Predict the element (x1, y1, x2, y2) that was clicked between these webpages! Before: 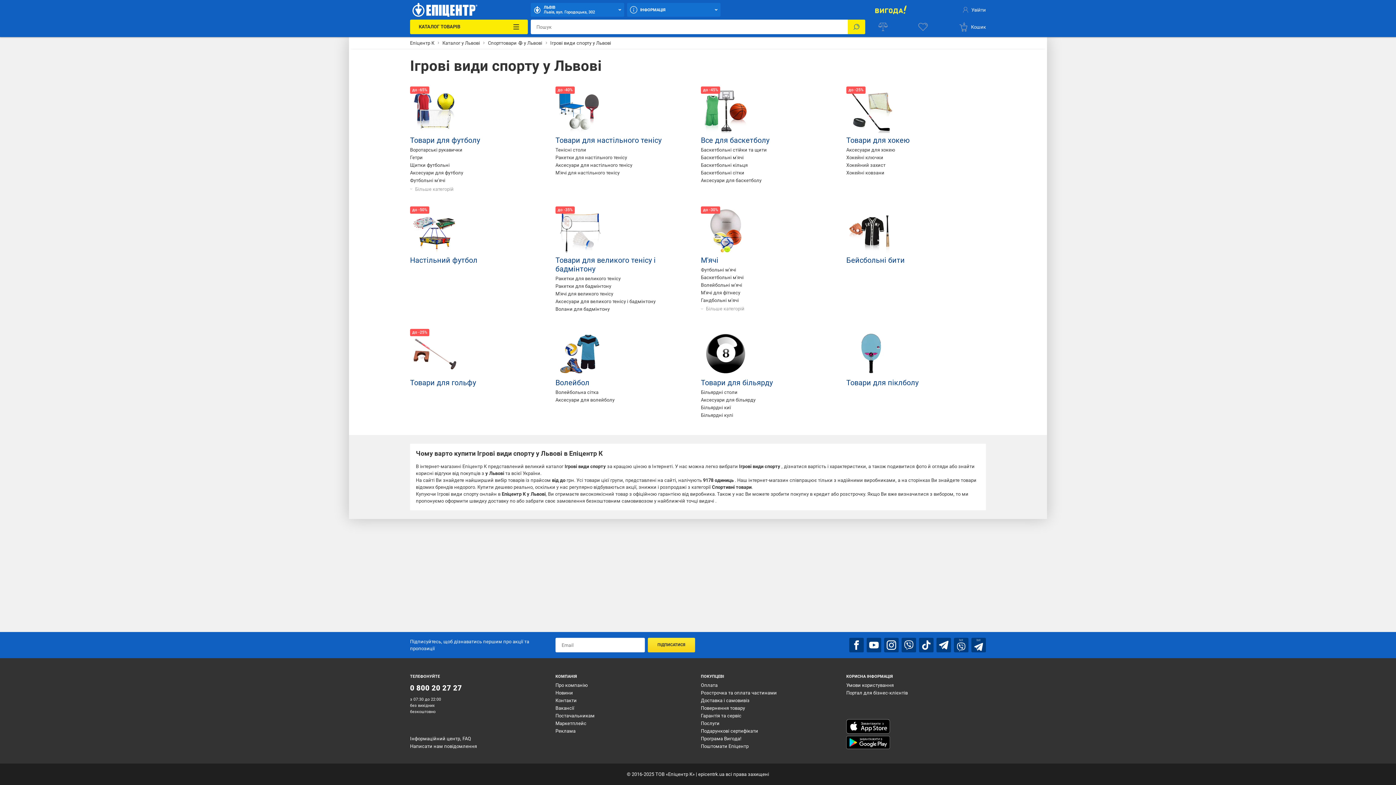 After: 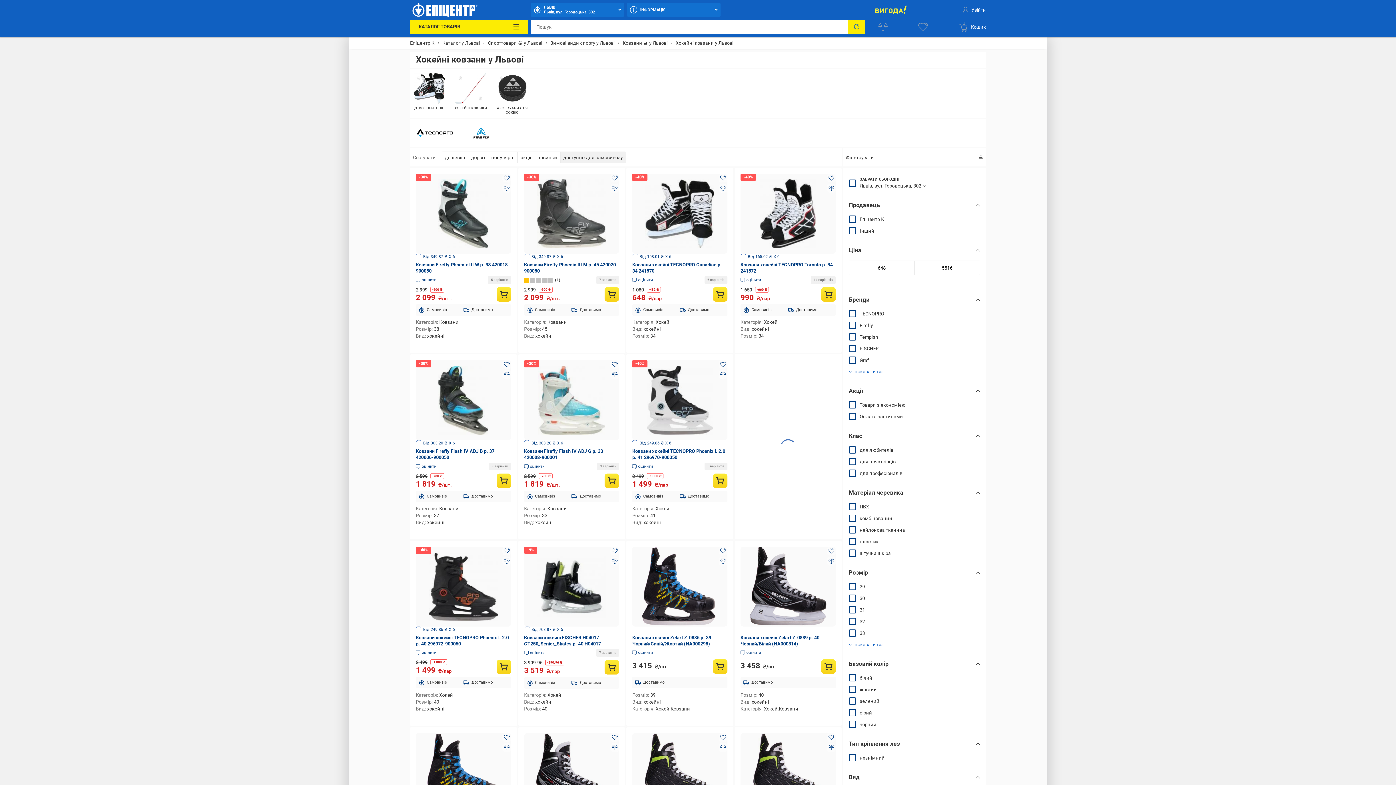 Action: label: Хокейні ковзани bbox: (846, 170, 884, 175)